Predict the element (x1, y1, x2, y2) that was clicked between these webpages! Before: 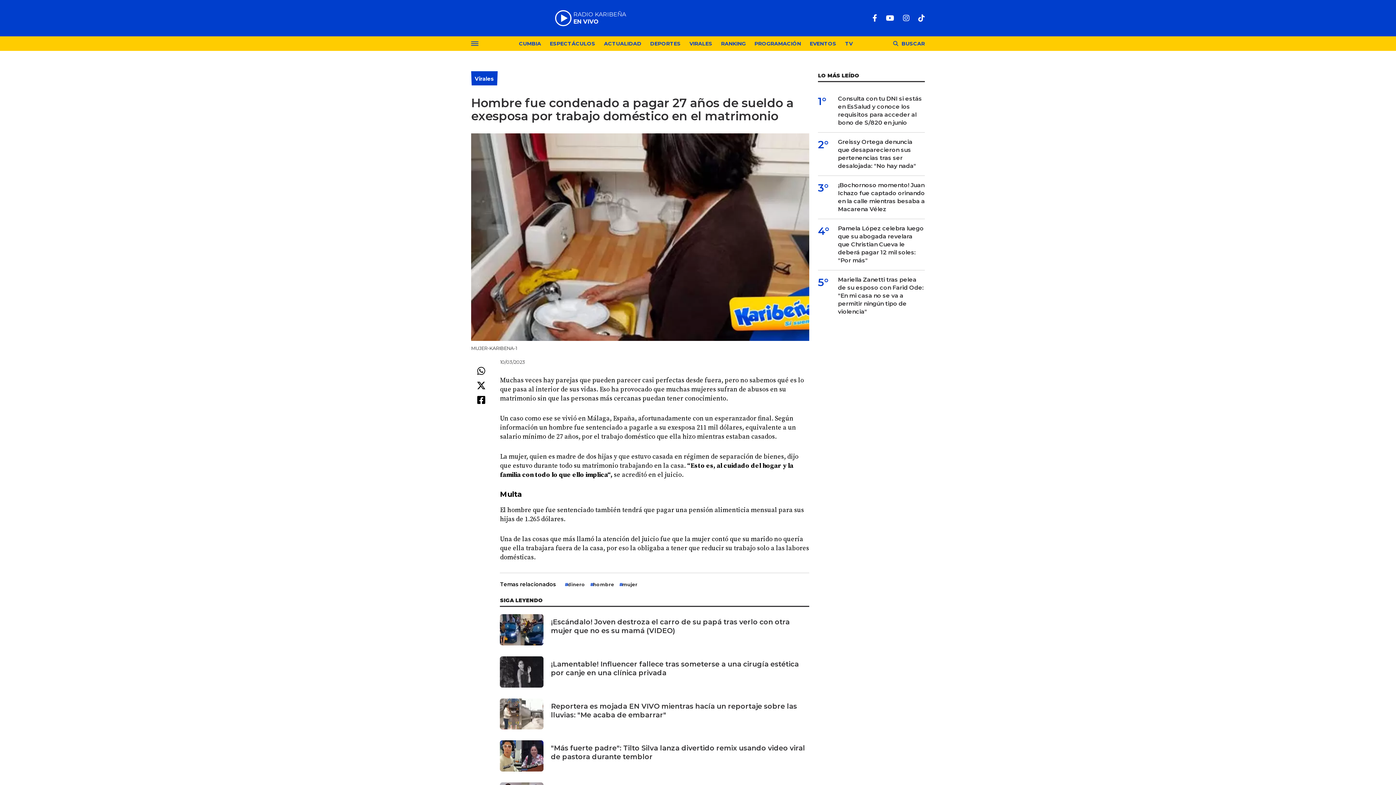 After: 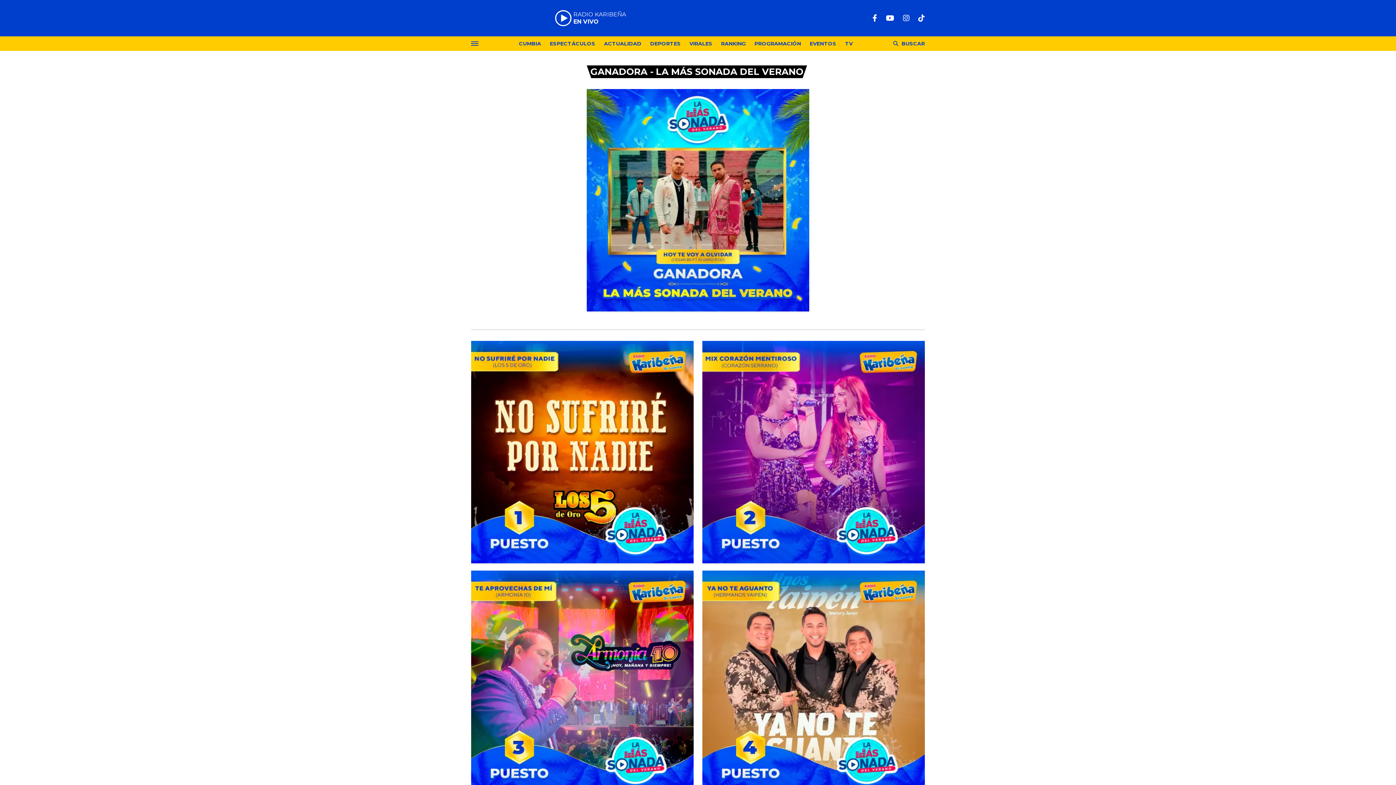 Action: bbox: (721, 40, 746, 48) label: RANKING